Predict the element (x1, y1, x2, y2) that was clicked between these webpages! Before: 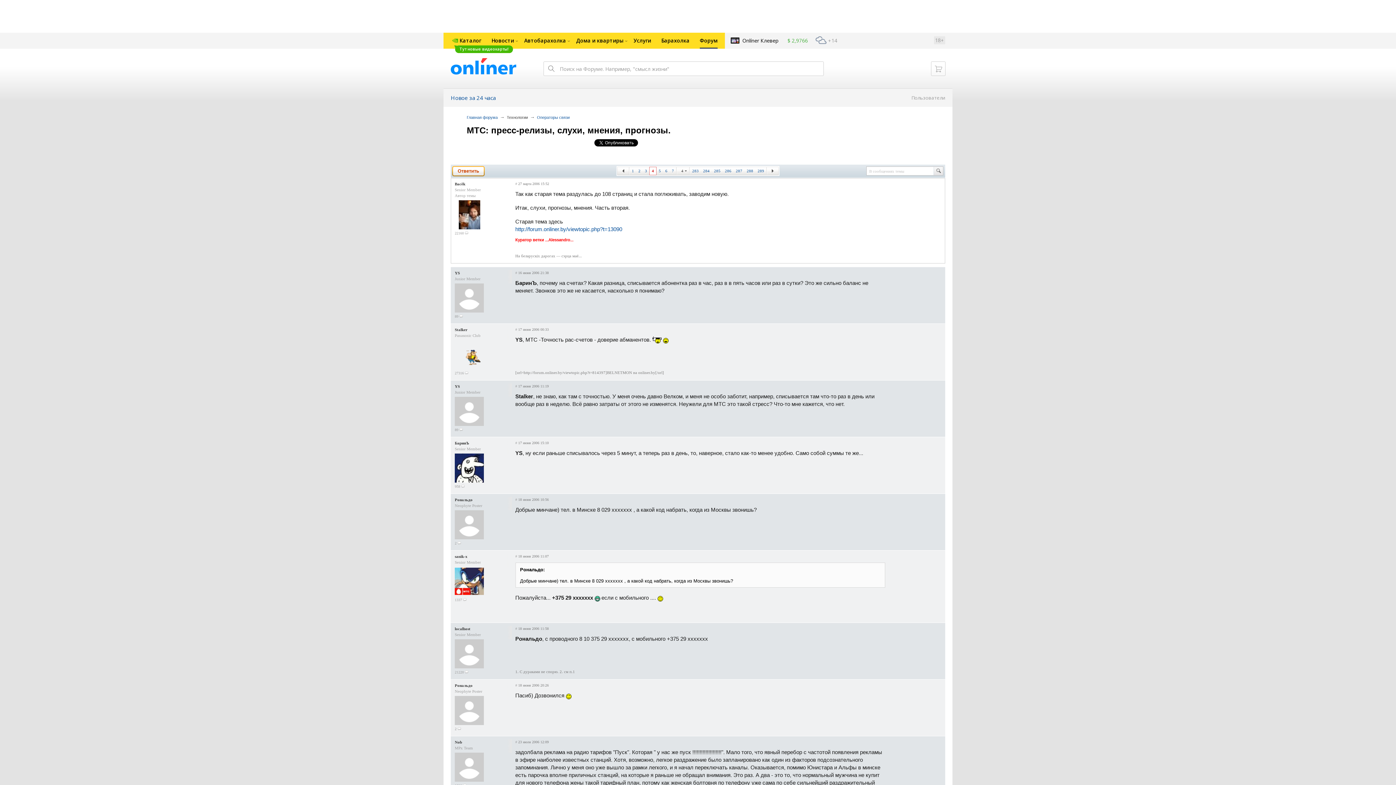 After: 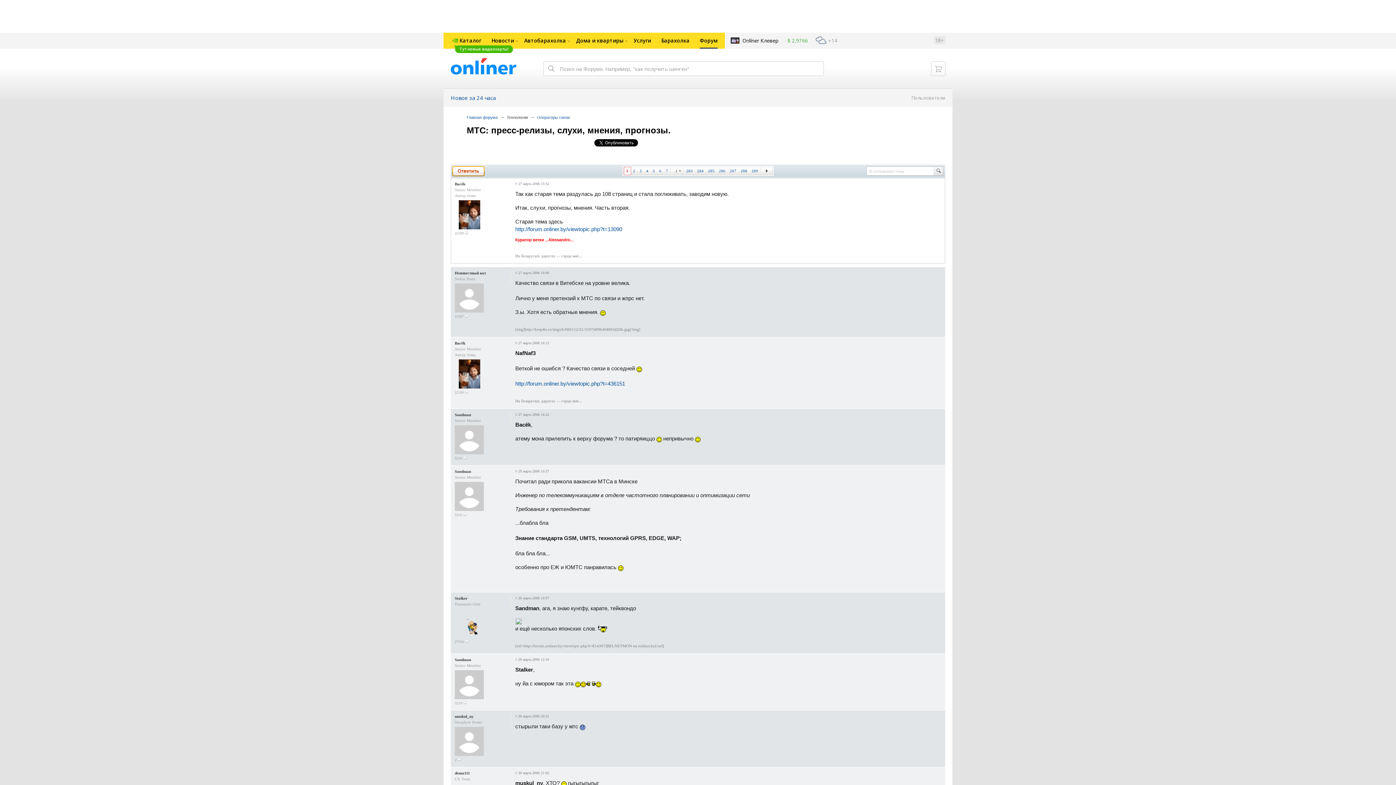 Action: bbox: (629, 167, 636, 174) label: 1